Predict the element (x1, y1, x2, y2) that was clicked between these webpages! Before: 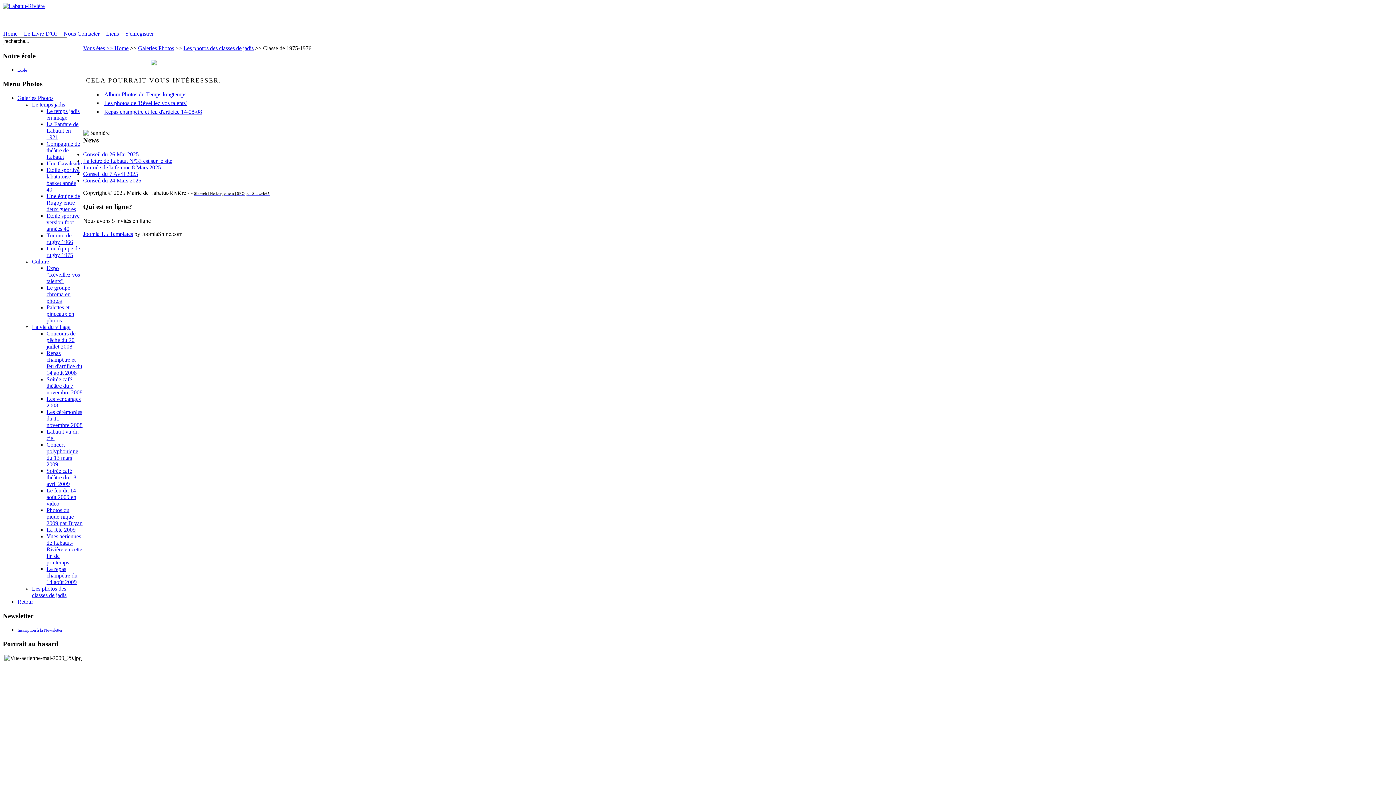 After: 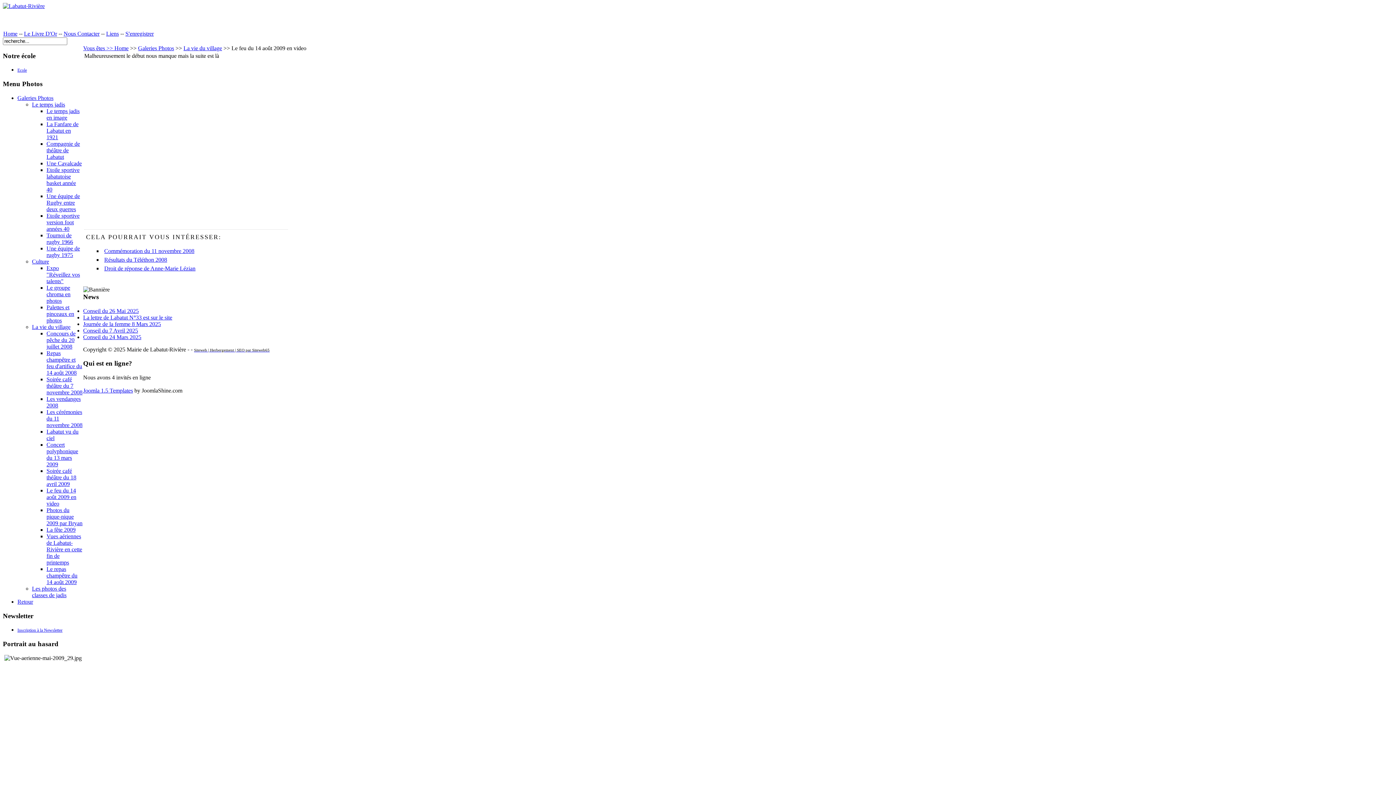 Action: bbox: (46, 487, 76, 506) label: Le feu du 14 août 2009 en video